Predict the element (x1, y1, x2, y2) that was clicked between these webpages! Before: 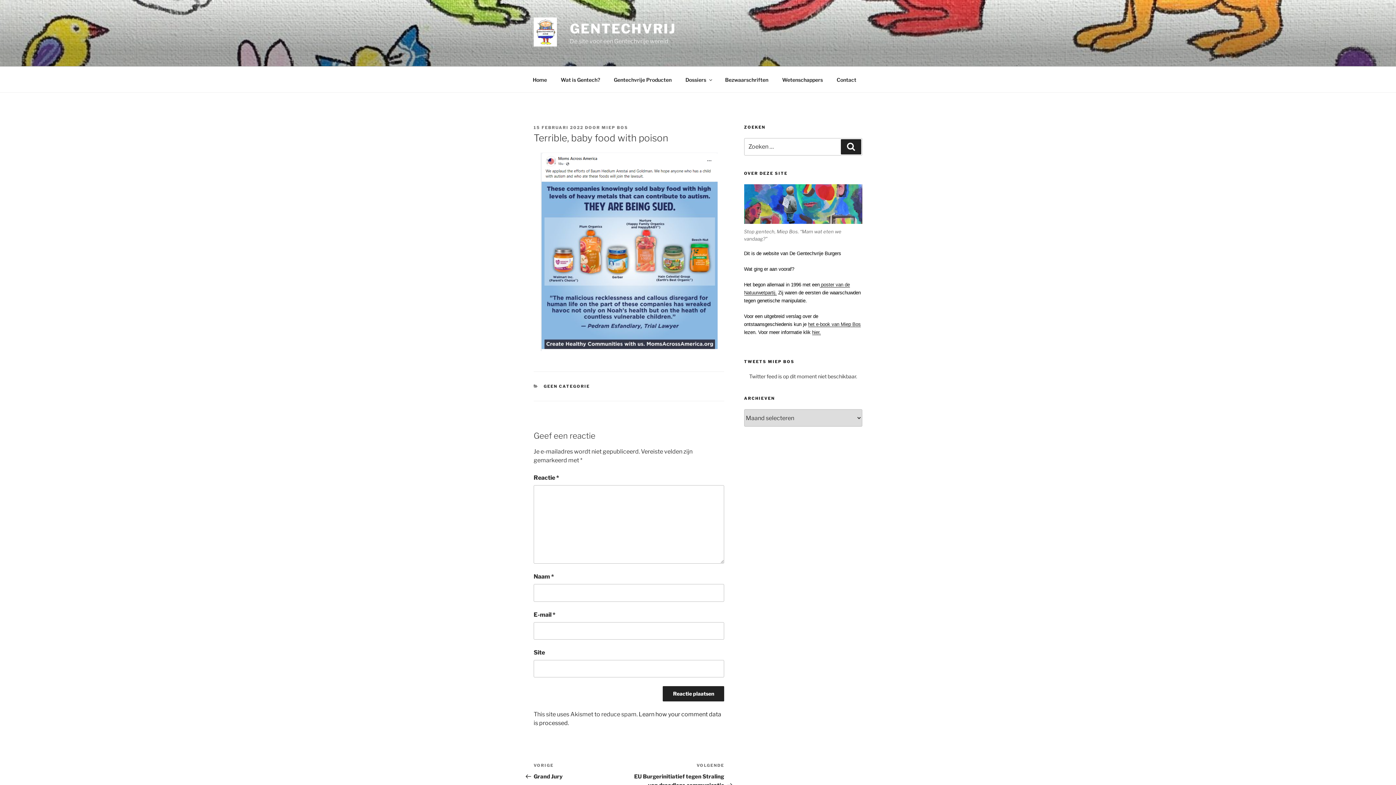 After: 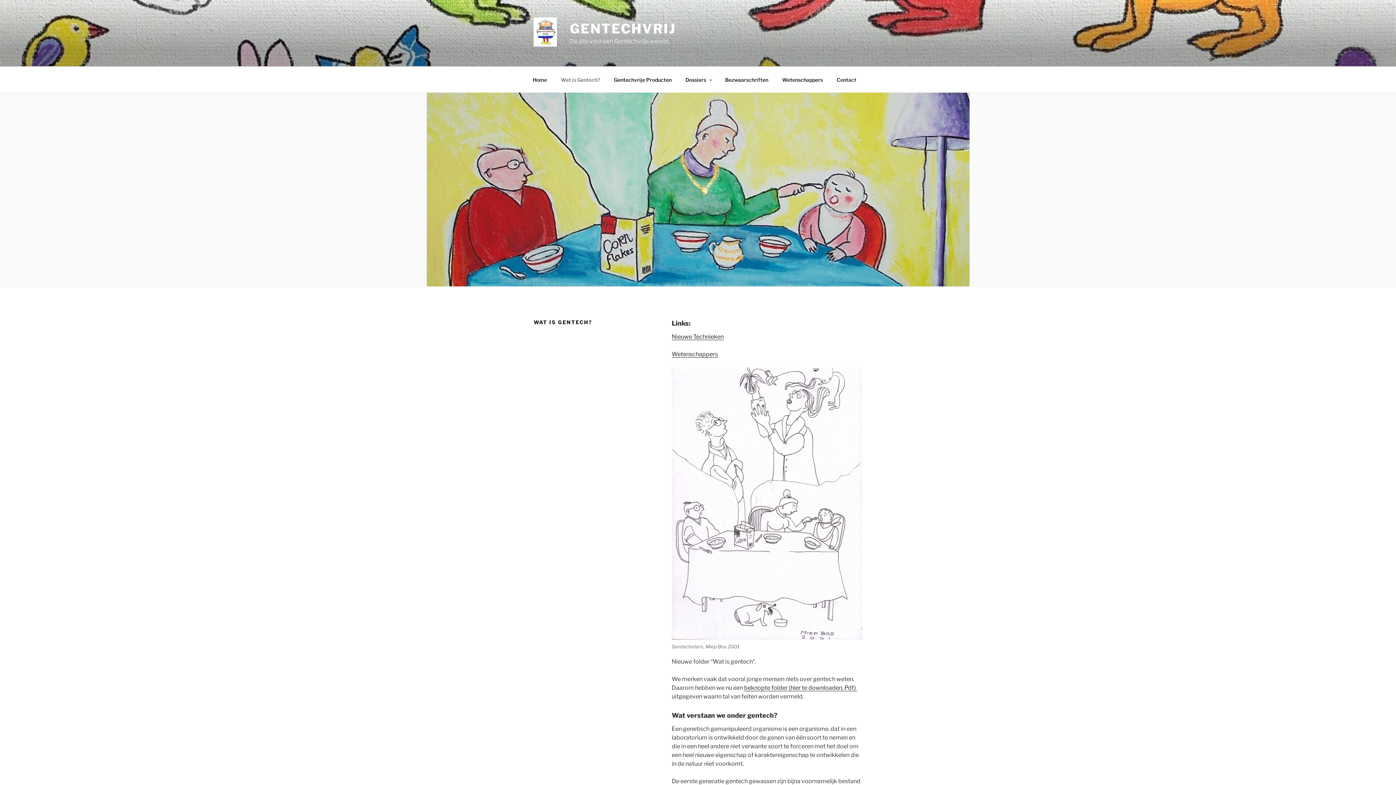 Action: bbox: (554, 70, 606, 88) label: Wat is Gentech?